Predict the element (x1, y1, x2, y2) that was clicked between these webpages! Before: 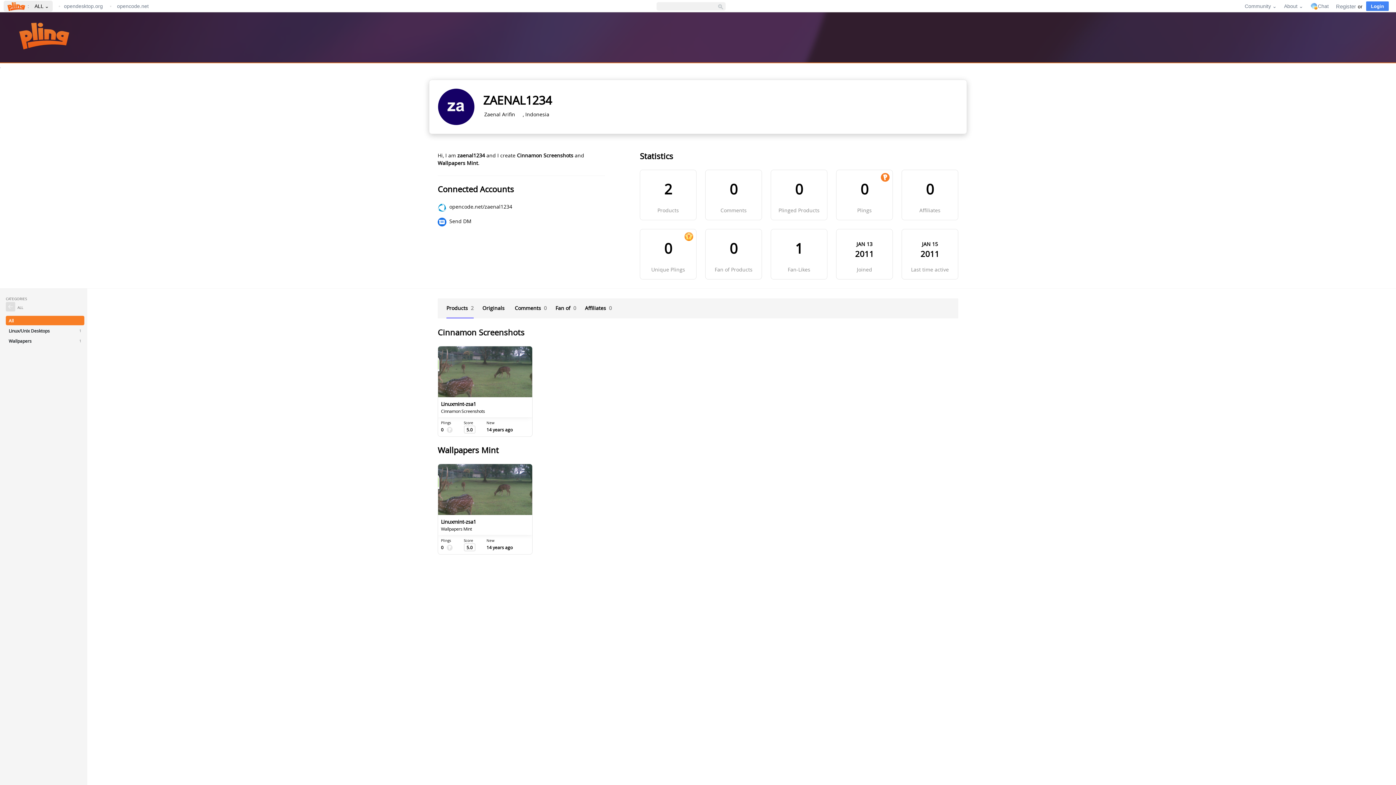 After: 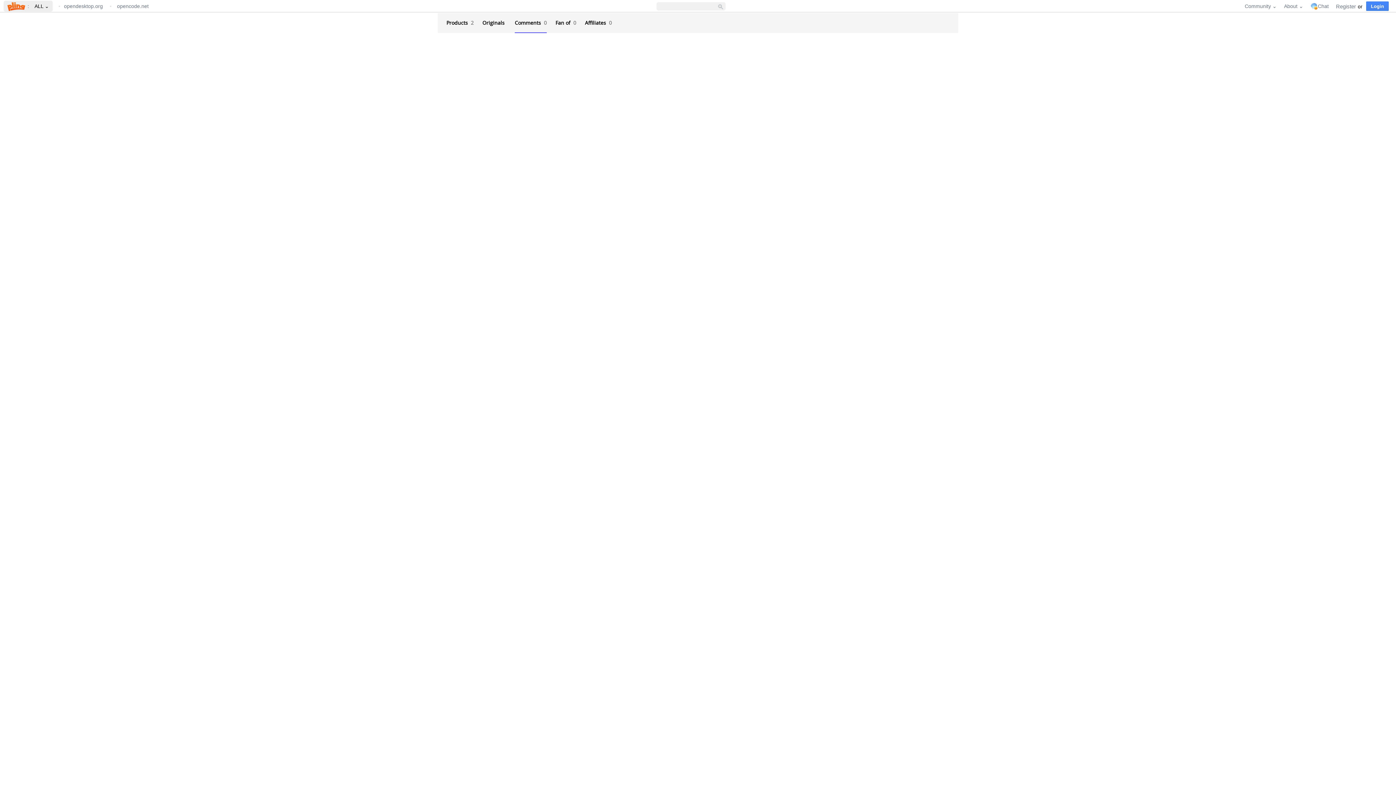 Action: label: Comments 0 bbox: (514, 298, 546, 318)